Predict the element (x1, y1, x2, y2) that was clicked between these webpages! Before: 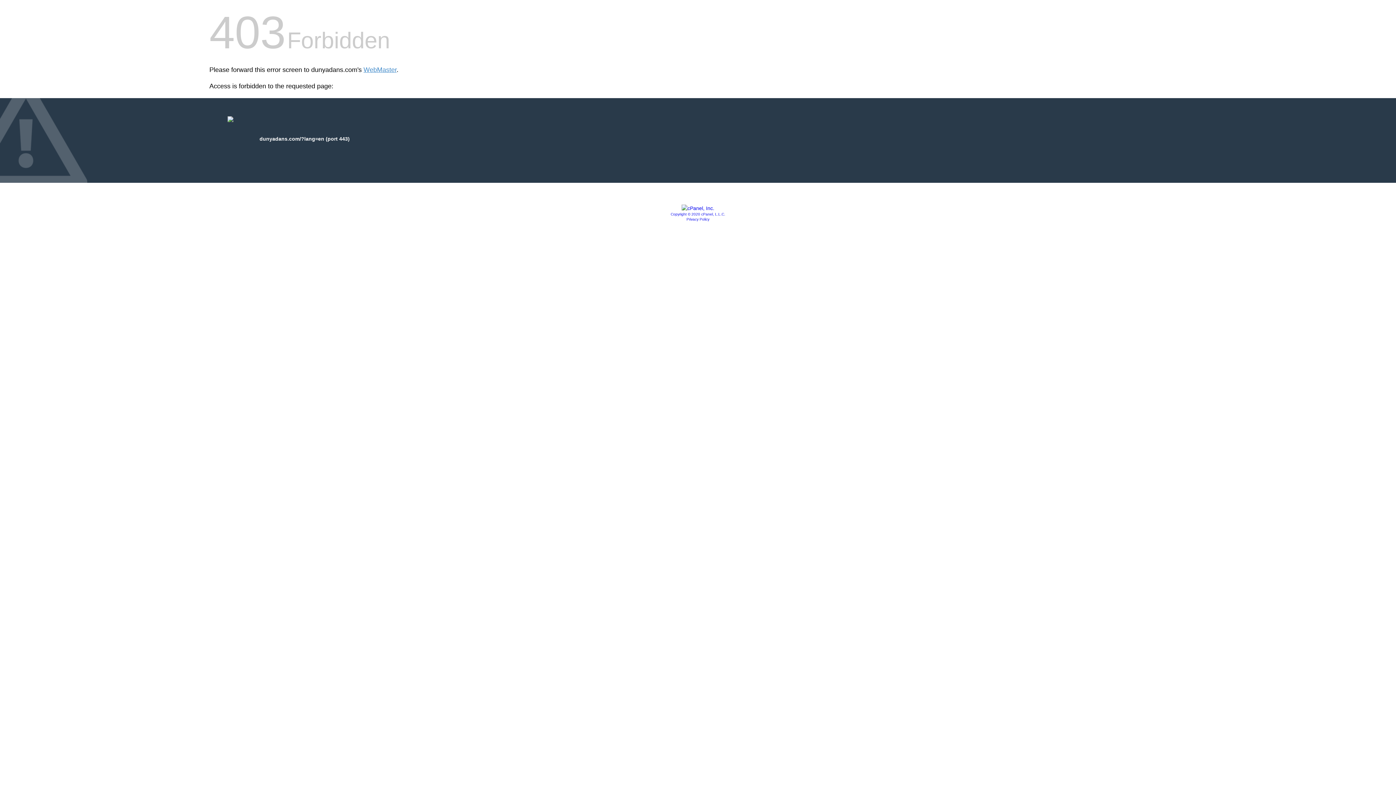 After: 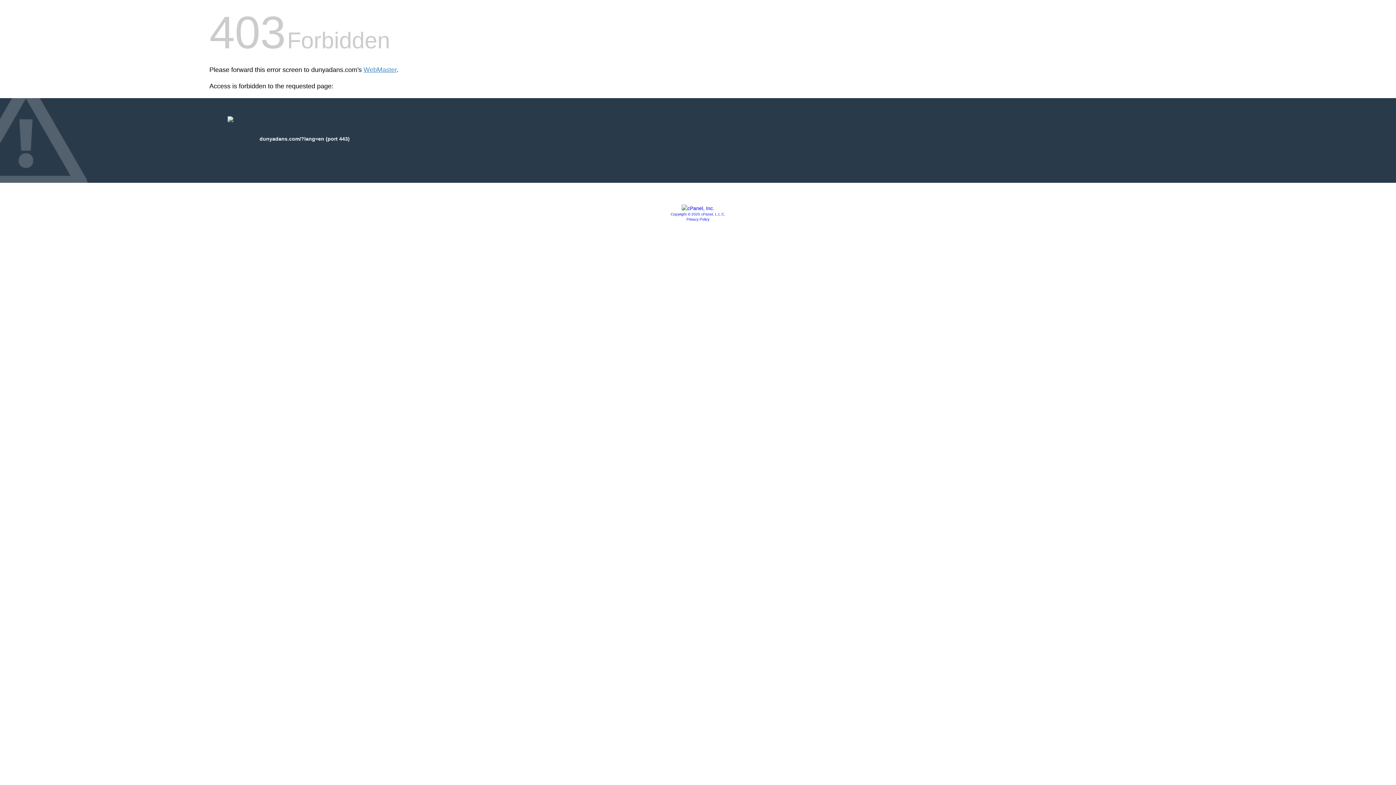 Action: bbox: (686, 217, 709, 221) label: Privacy Policy